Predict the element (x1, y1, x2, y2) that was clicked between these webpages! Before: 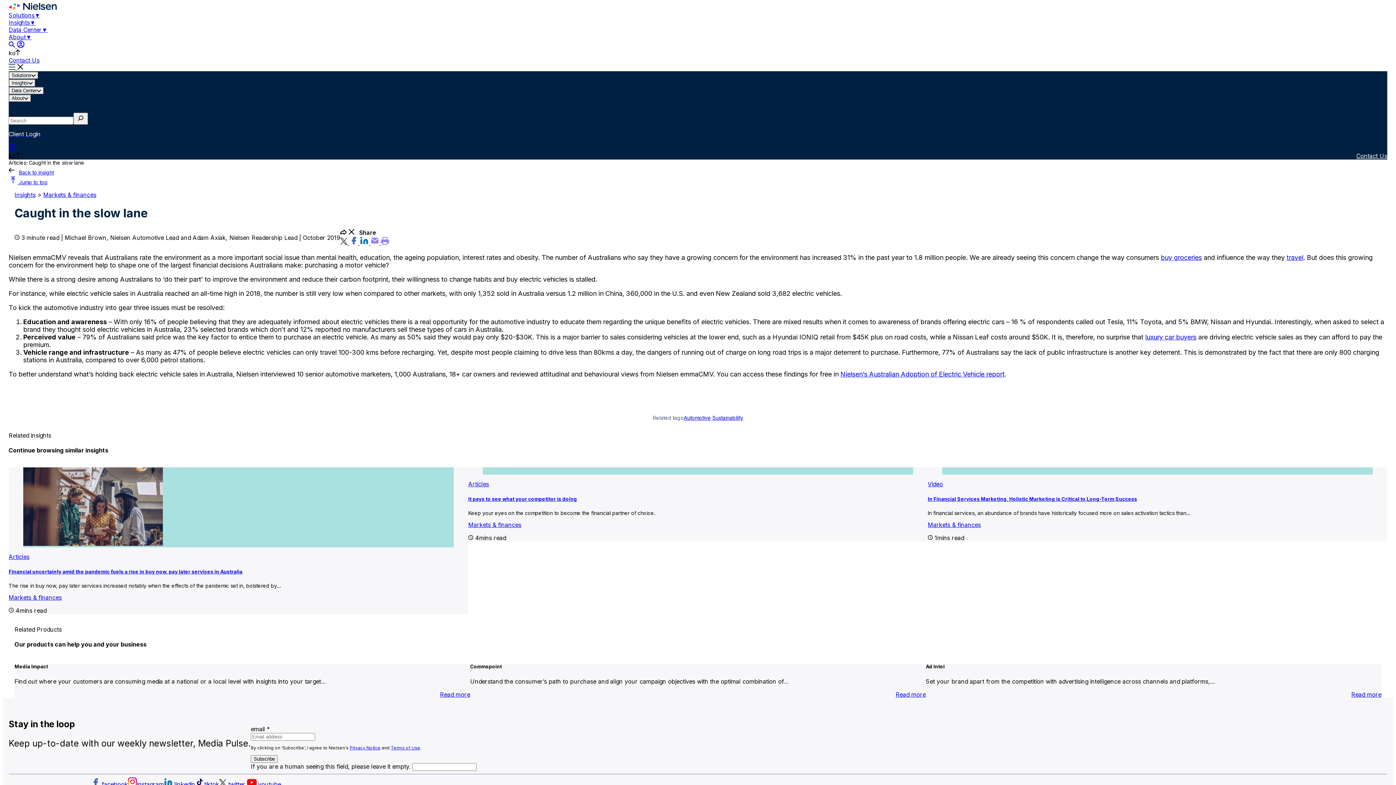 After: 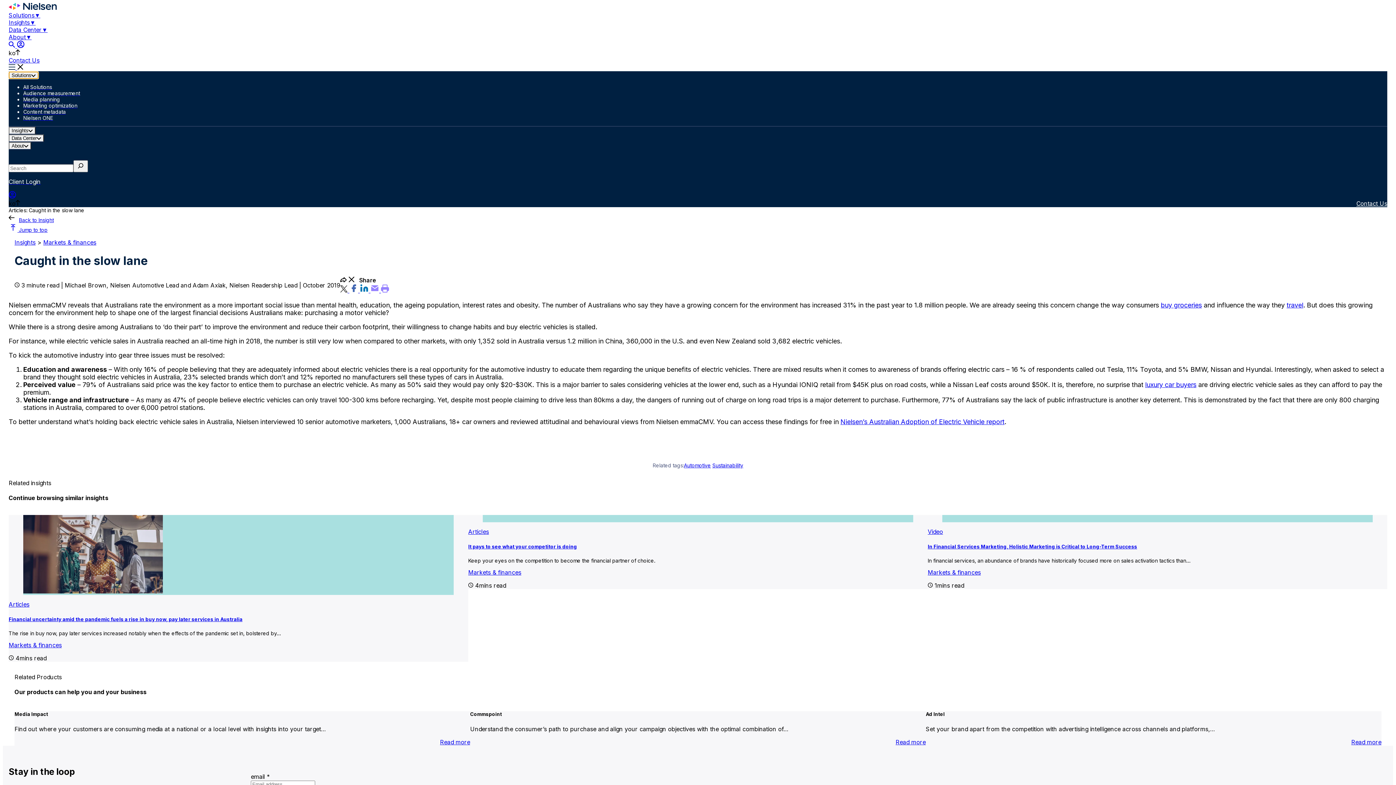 Action: label: Solutions bbox: (8, 71, 38, 78)